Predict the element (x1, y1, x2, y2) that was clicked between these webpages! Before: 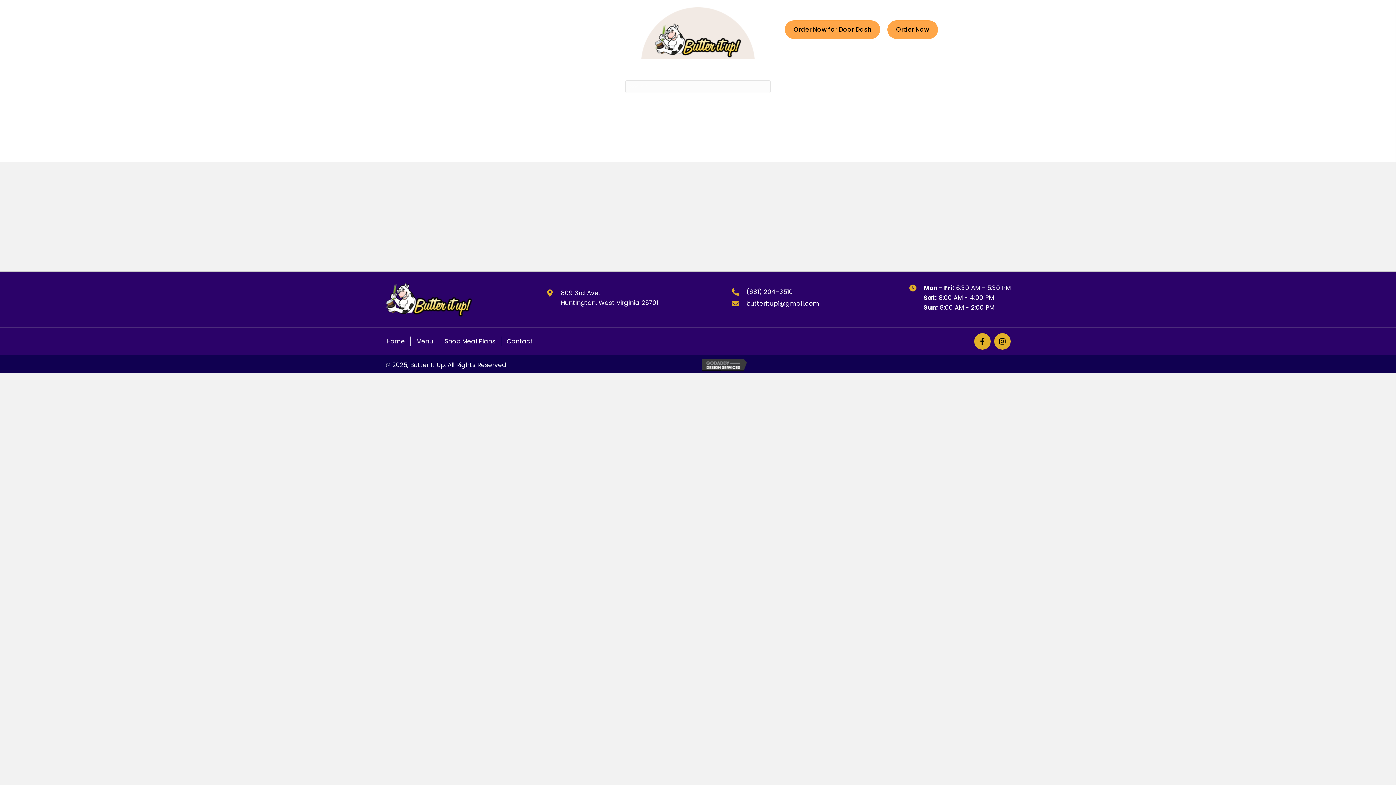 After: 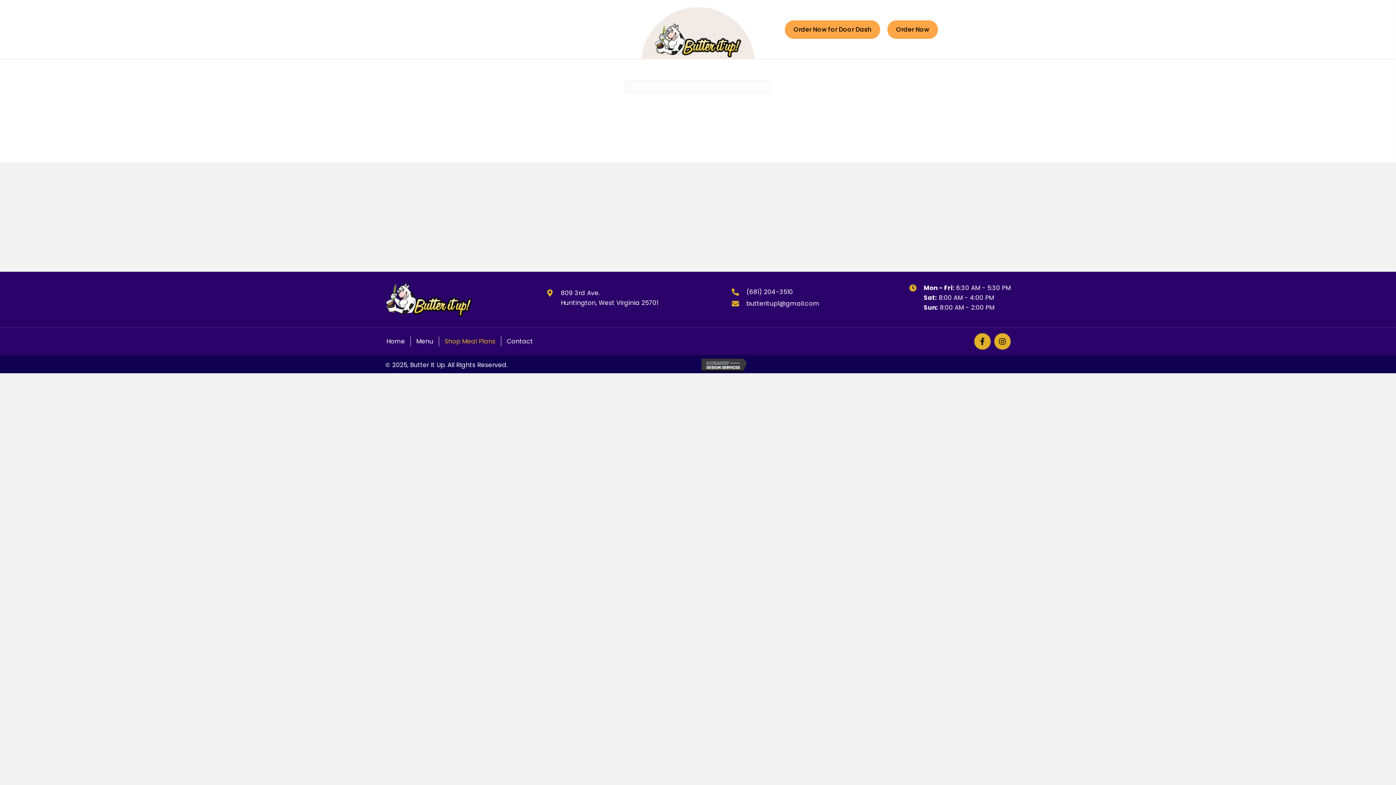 Action: label: Shop Meal Plans bbox: (439, 336, 501, 346)